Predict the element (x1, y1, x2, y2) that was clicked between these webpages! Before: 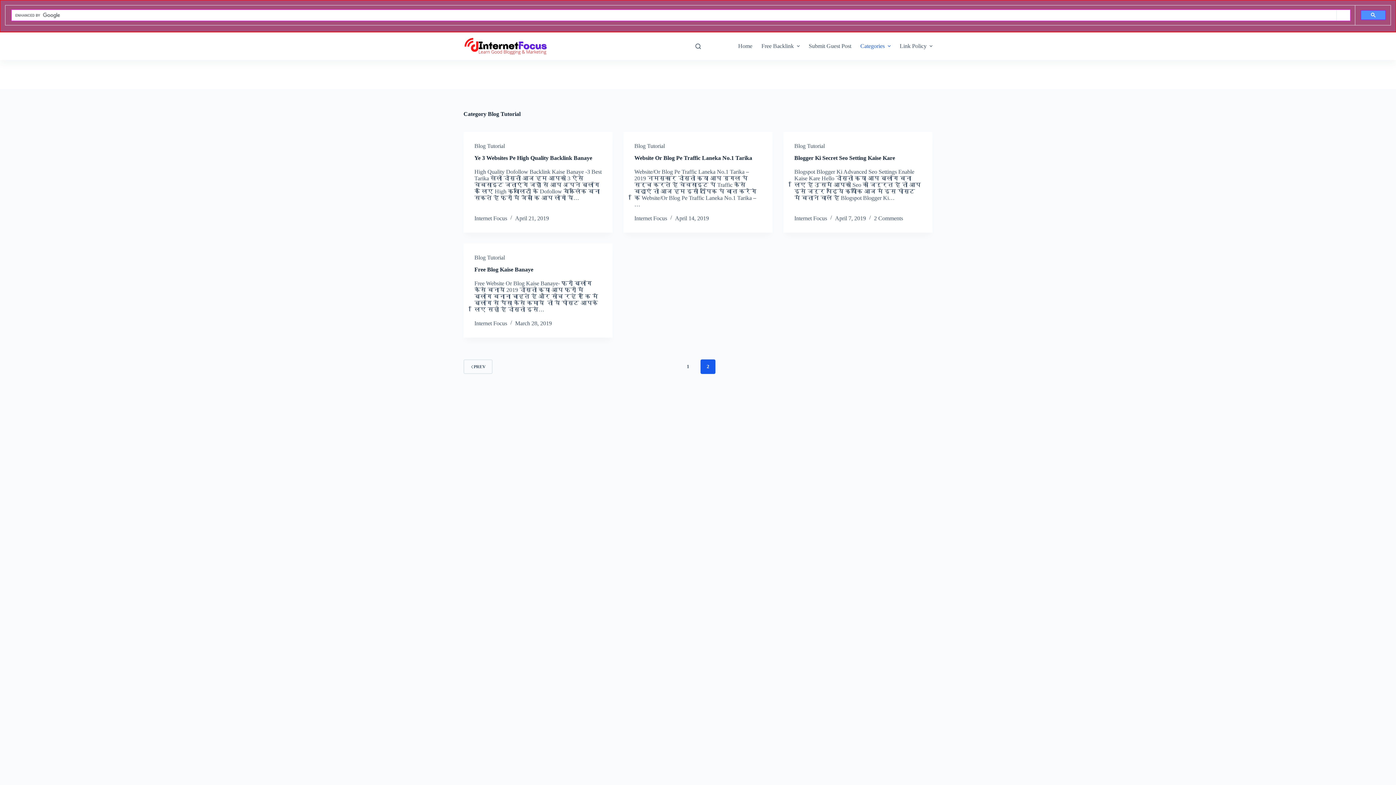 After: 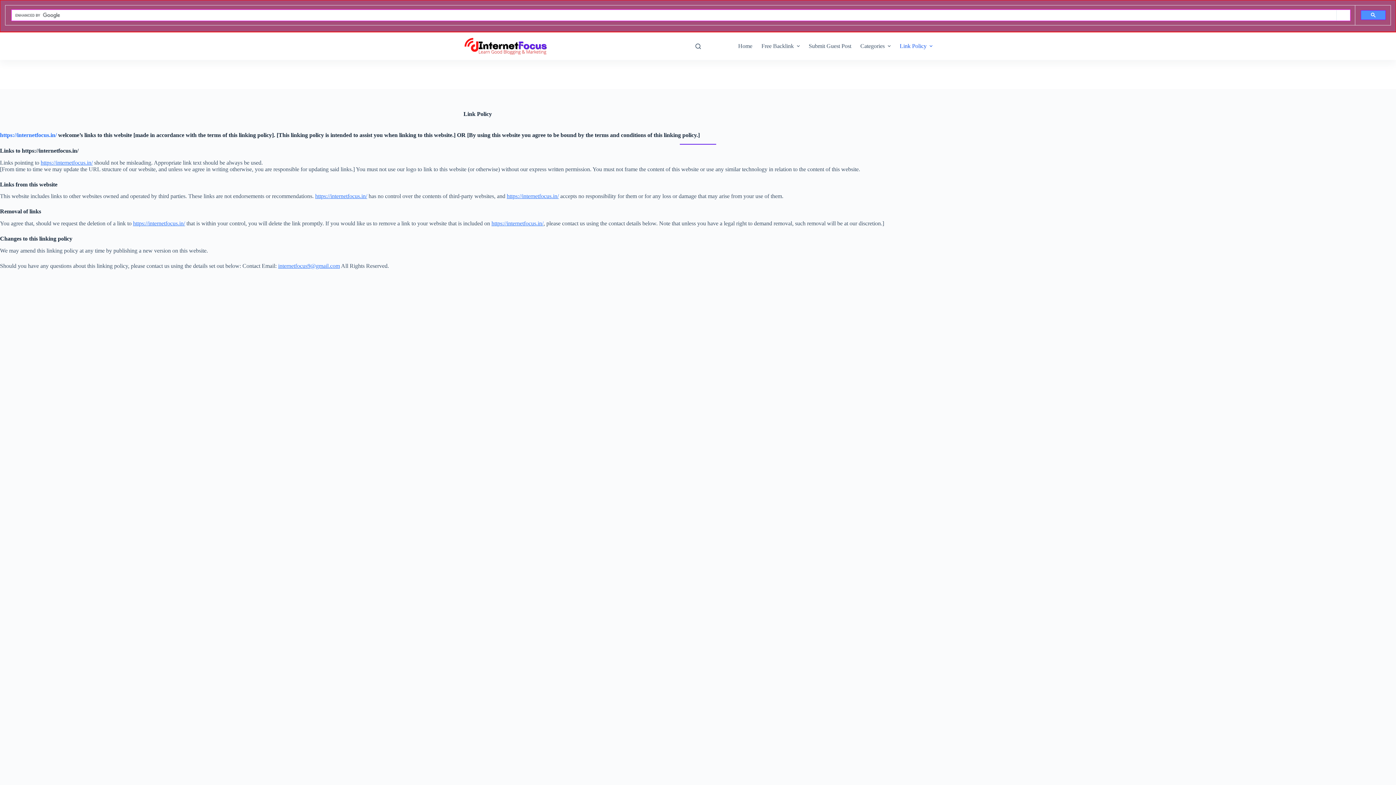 Action: label: Link Policy bbox: (895, 32, 932, 60)